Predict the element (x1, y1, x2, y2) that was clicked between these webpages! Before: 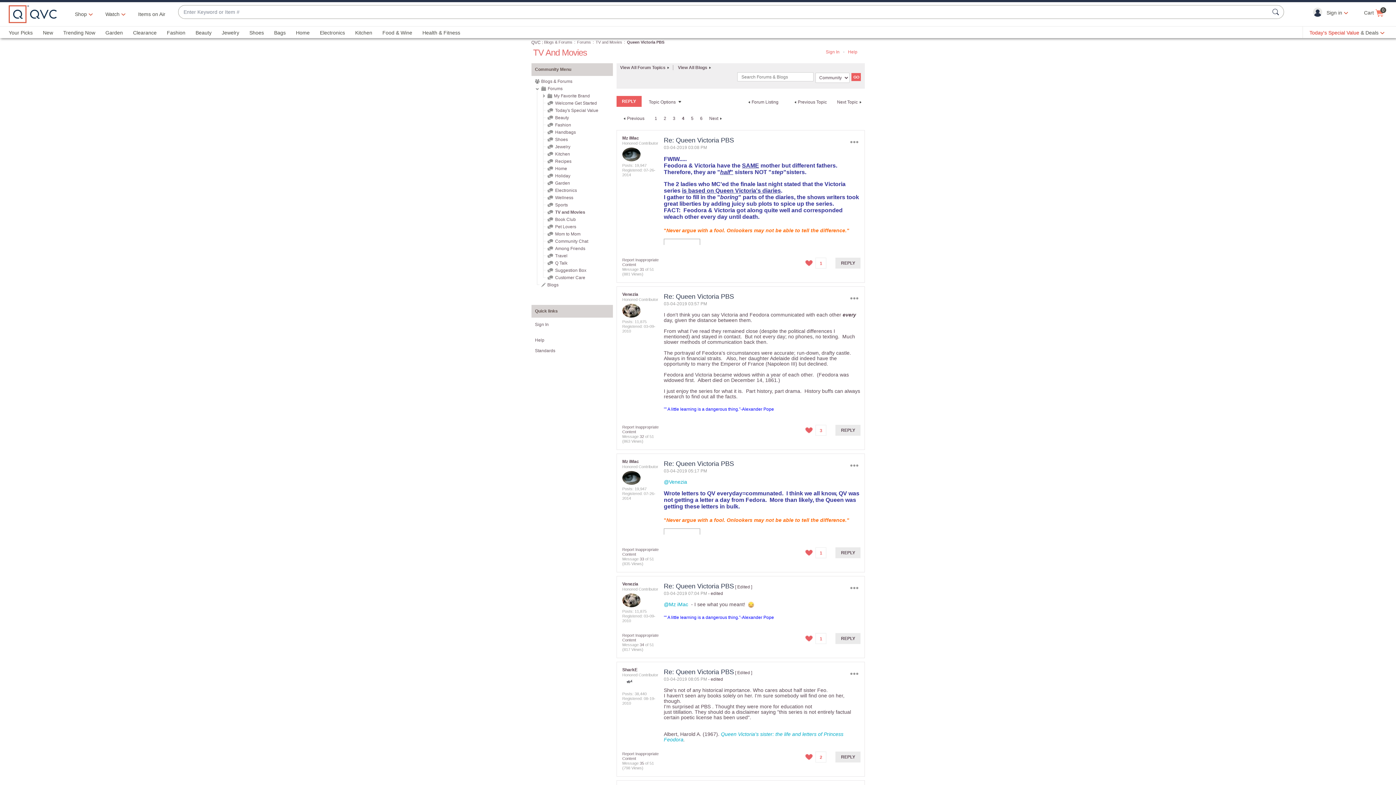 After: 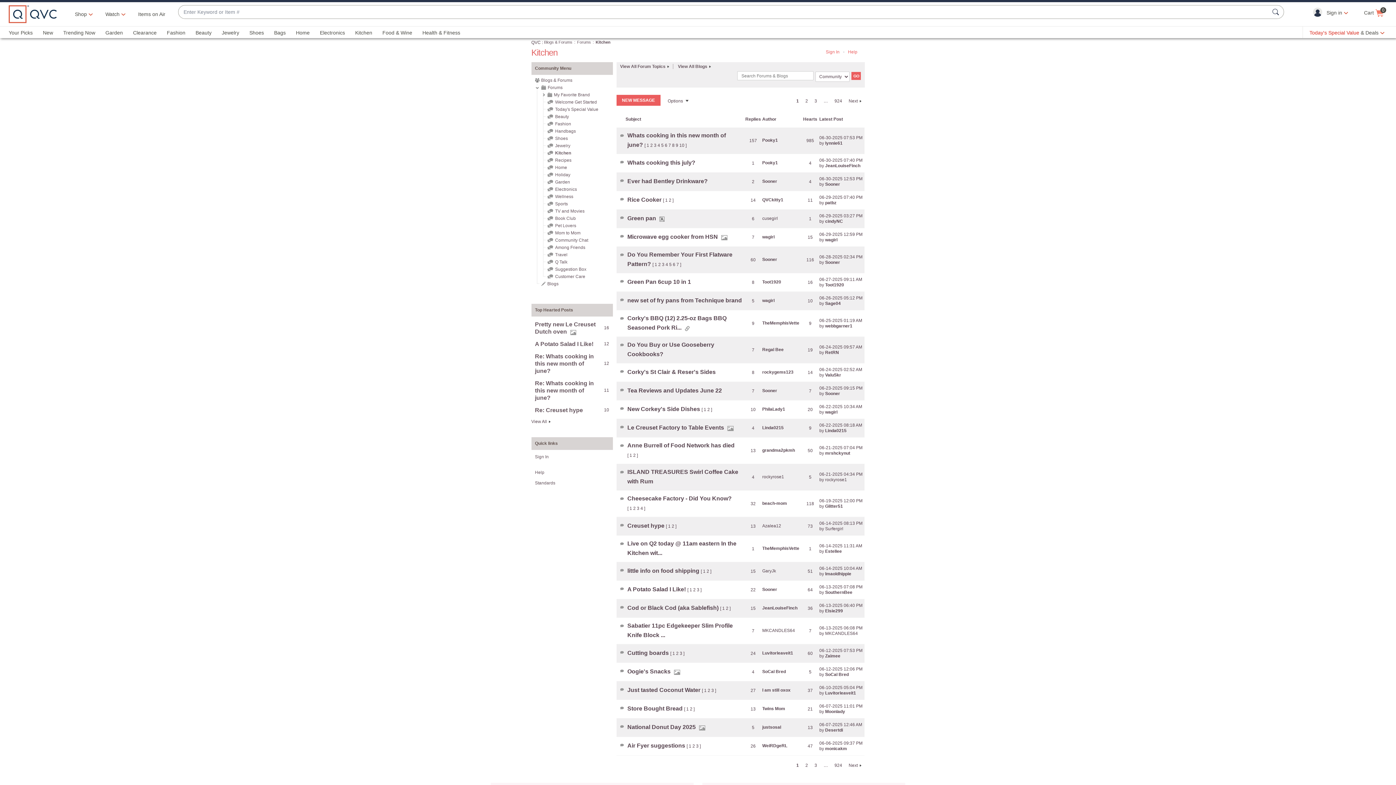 Action: bbox: (555, 151, 570, 156) label: Kitchen